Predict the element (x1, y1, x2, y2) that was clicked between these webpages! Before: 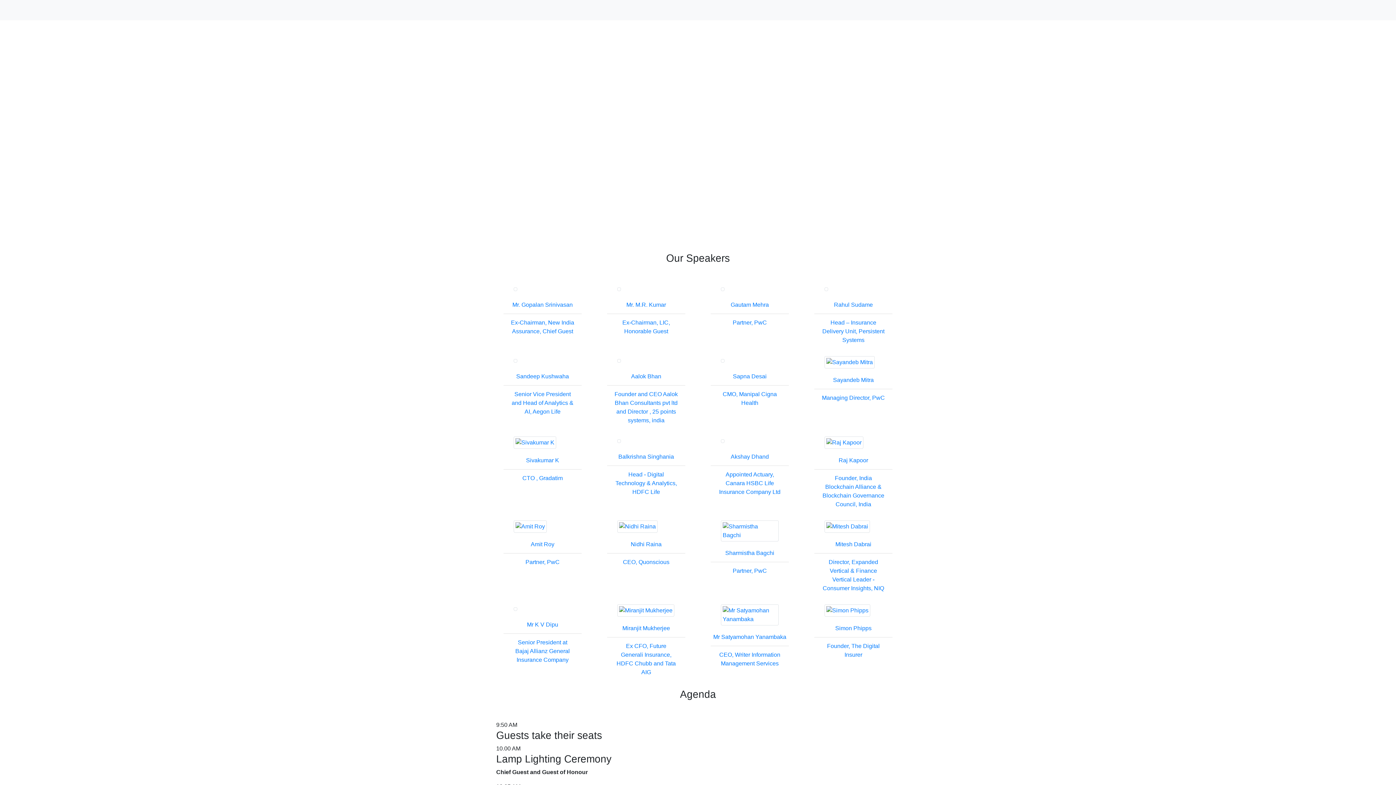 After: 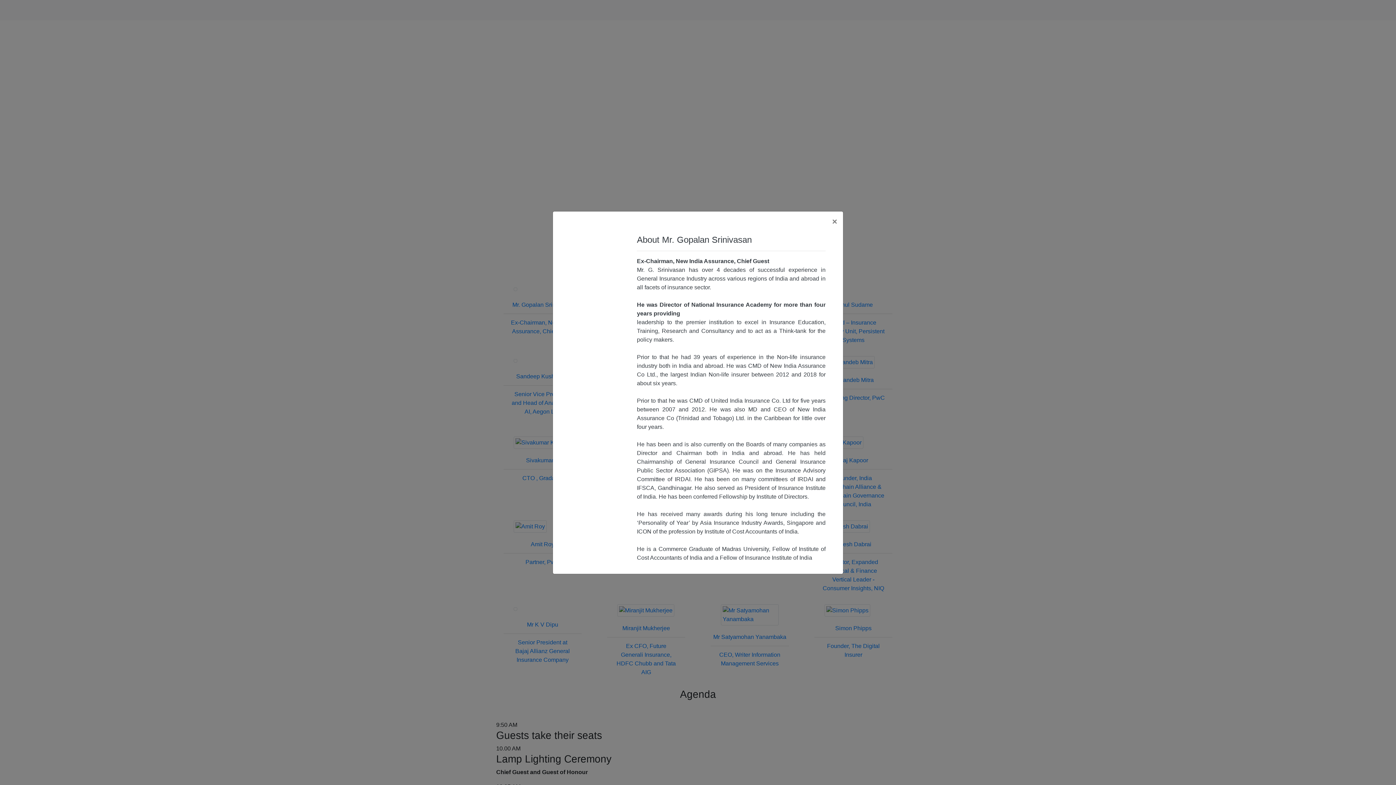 Action: bbox: (496, 284, 589, 347) label: Mr. Gopalan Srinivasan
Ex-Chairman, New India Assurance, Chief Guest